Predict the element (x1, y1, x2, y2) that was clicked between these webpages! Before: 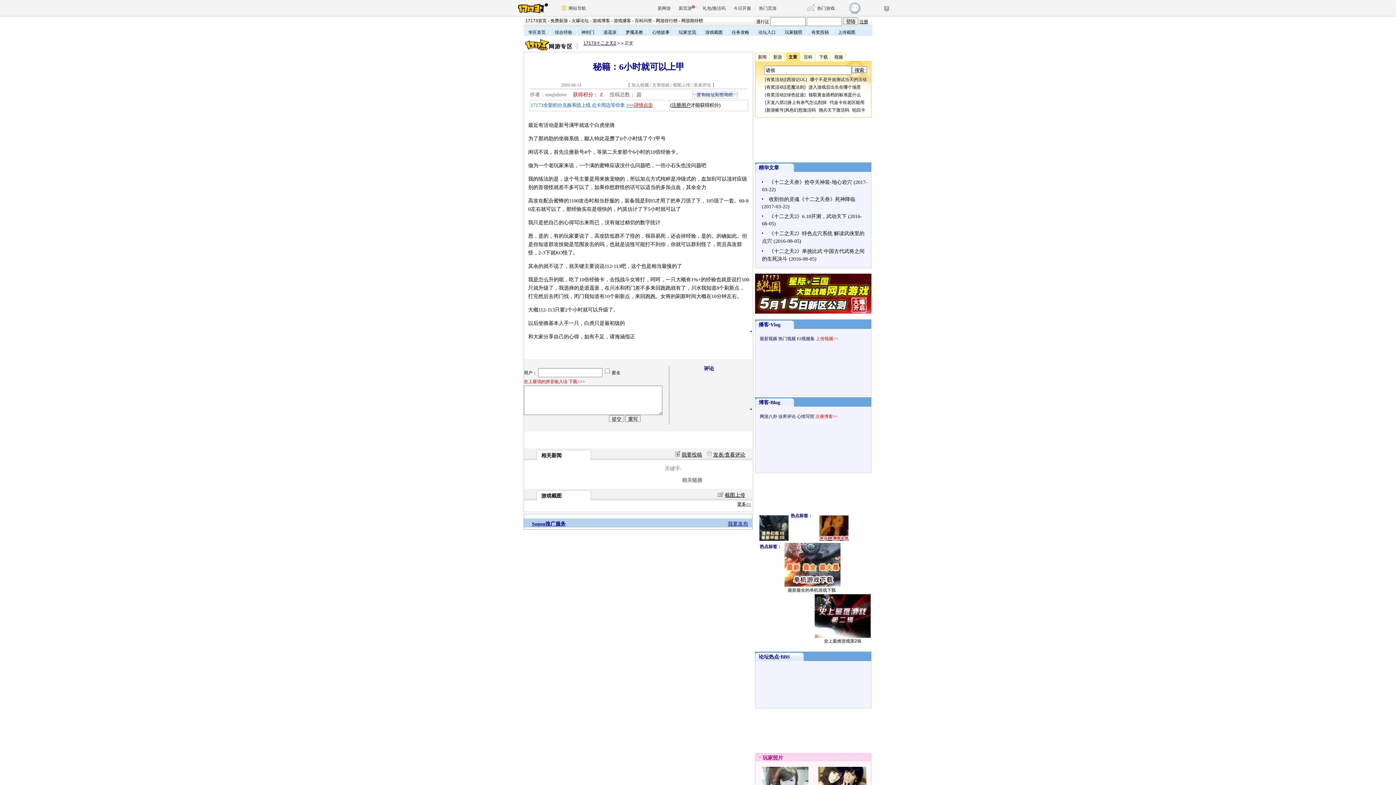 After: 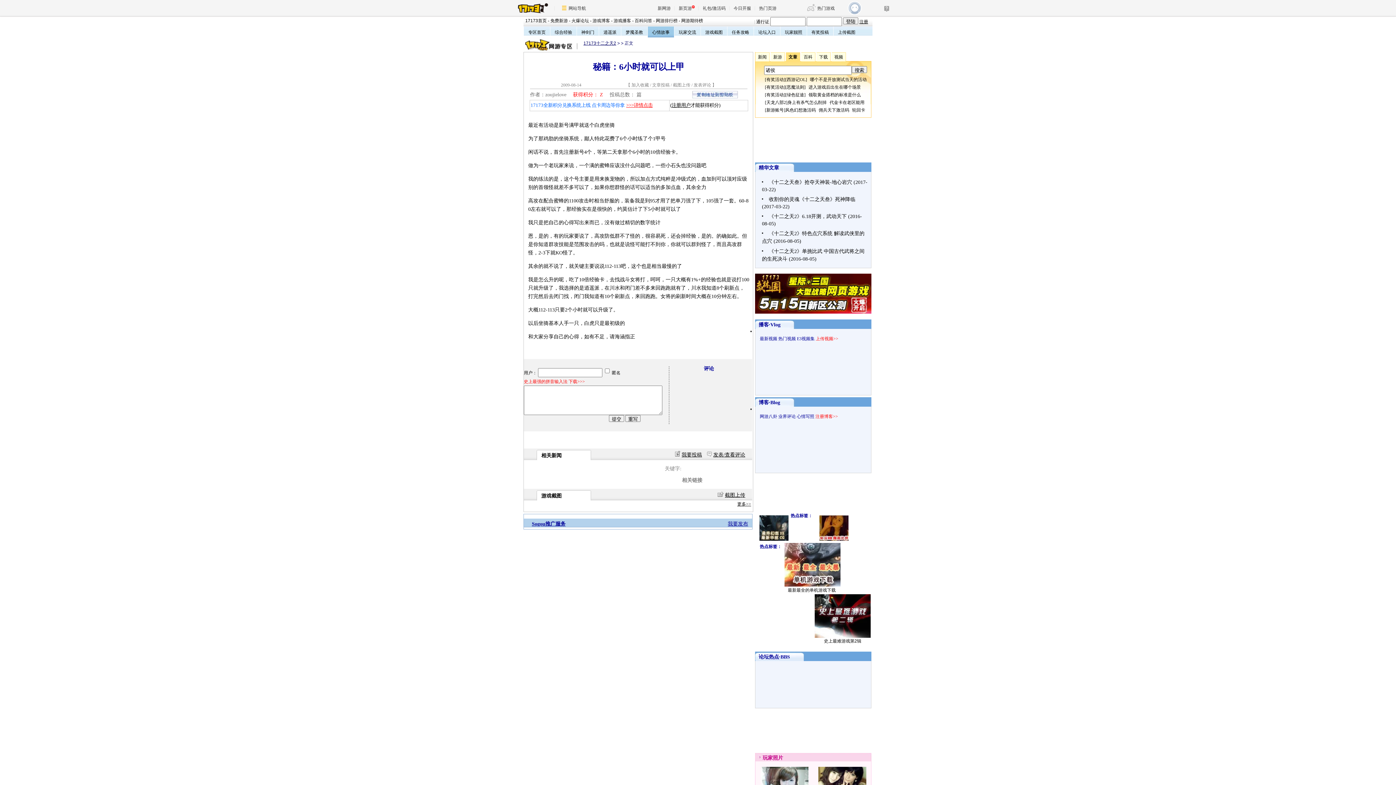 Action: bbox: (647, 26, 674, 37) label: 心情故事